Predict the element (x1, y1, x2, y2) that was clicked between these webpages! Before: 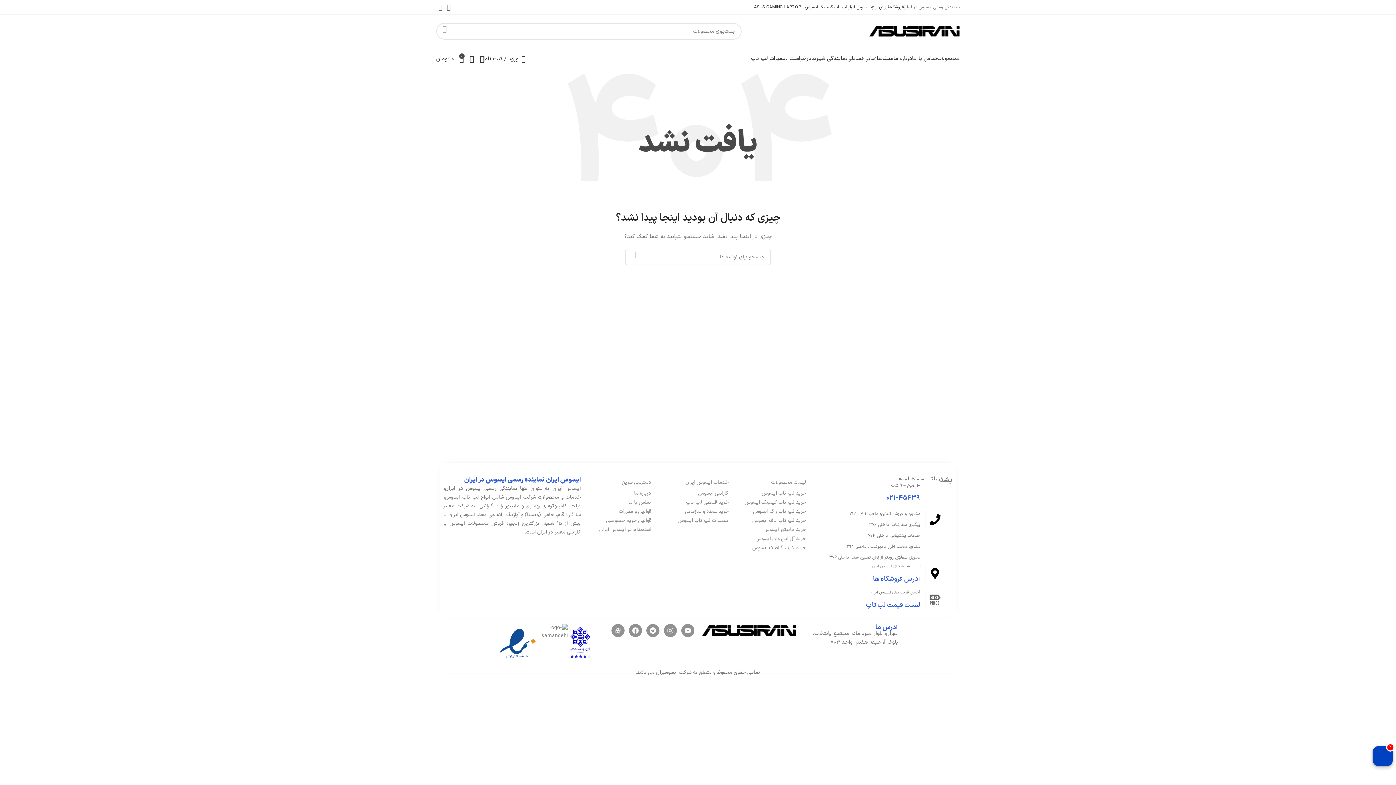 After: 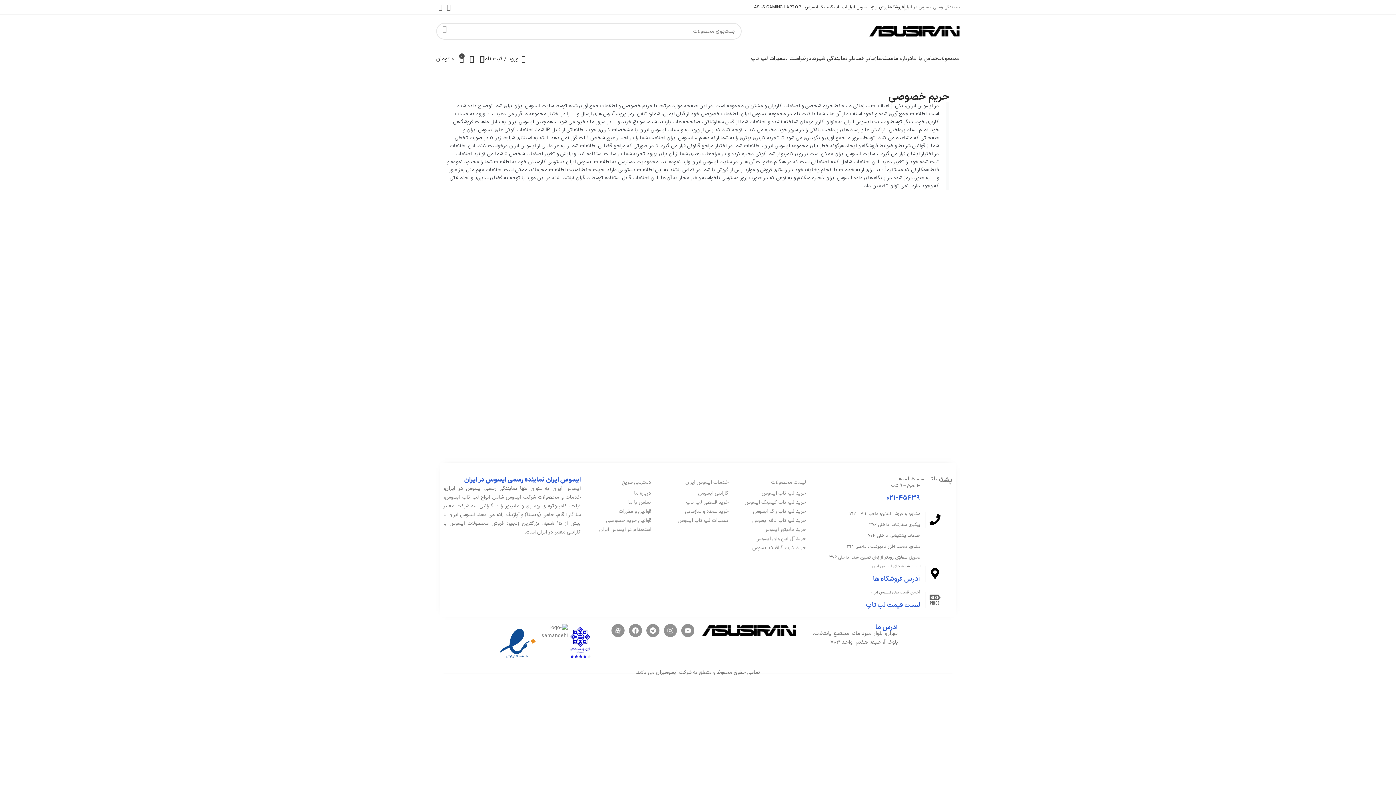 Action: label: قوانین حریم خصوصی bbox: (588, 516, 651, 525)